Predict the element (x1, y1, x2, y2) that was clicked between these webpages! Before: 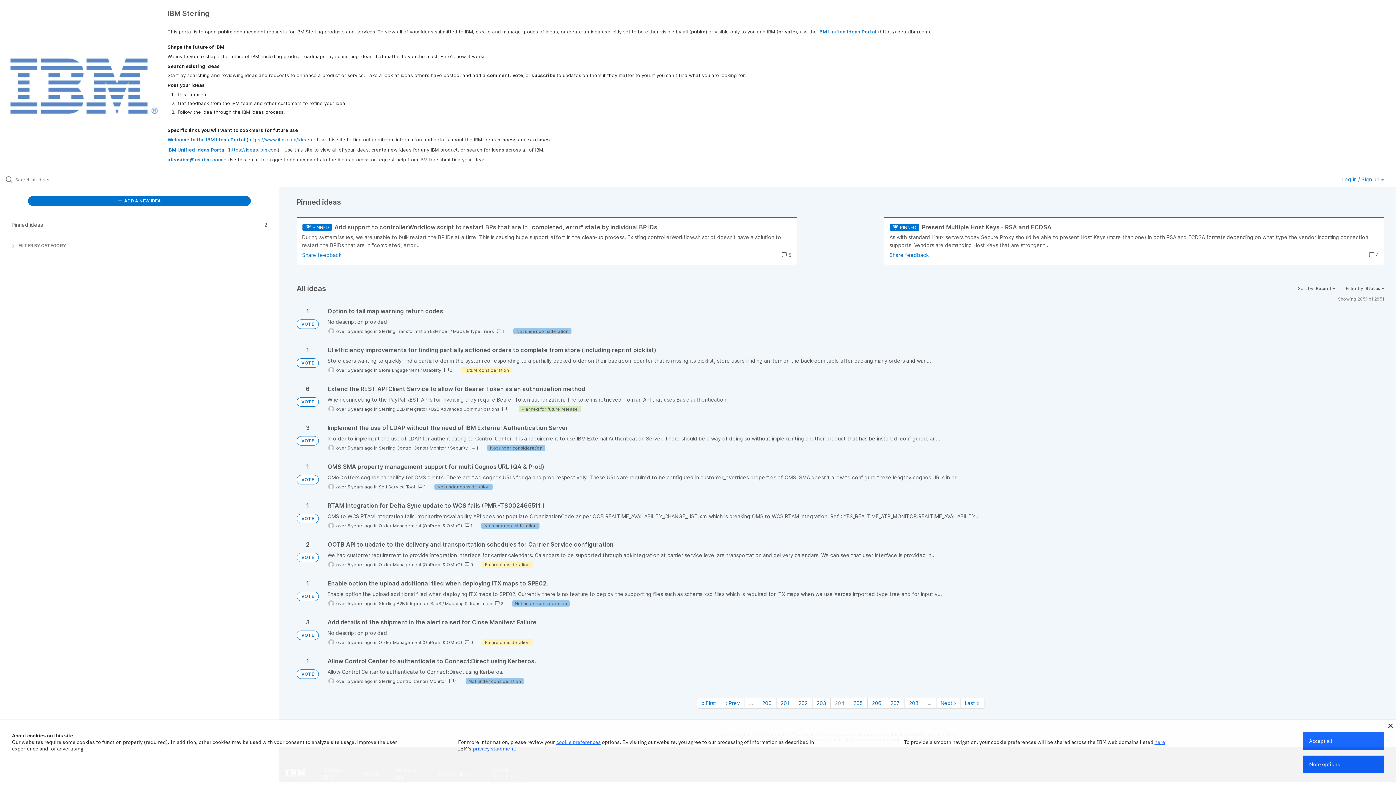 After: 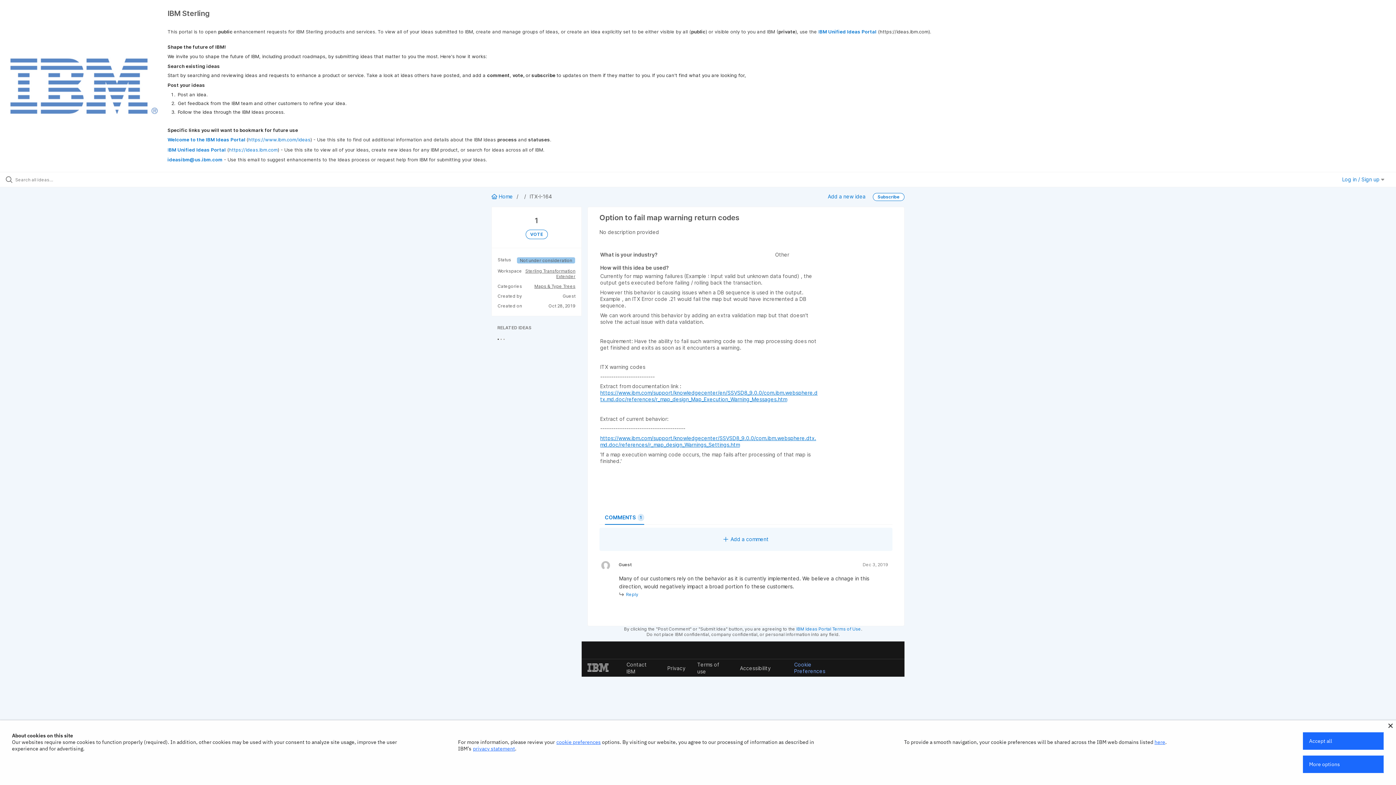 Action: bbox: (327, 307, 1384, 334)